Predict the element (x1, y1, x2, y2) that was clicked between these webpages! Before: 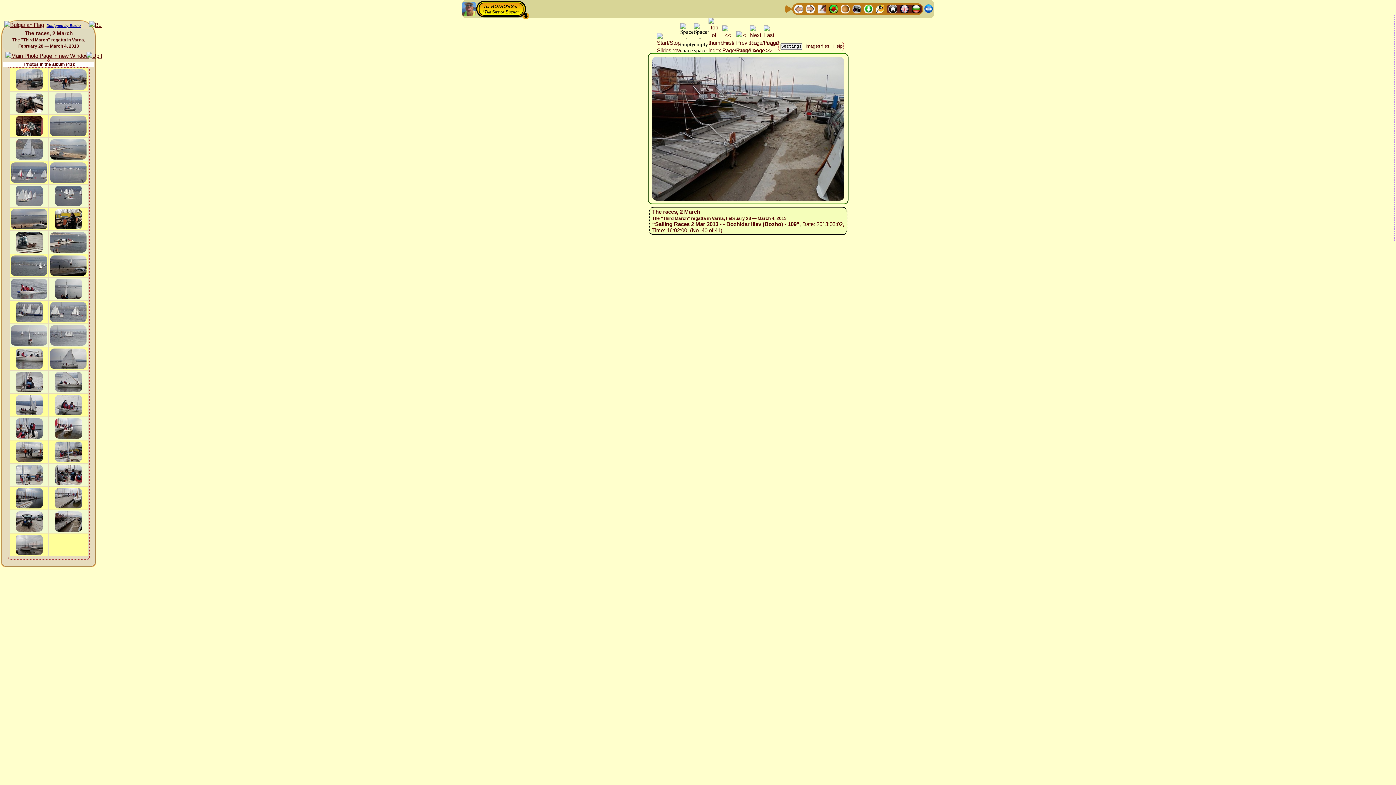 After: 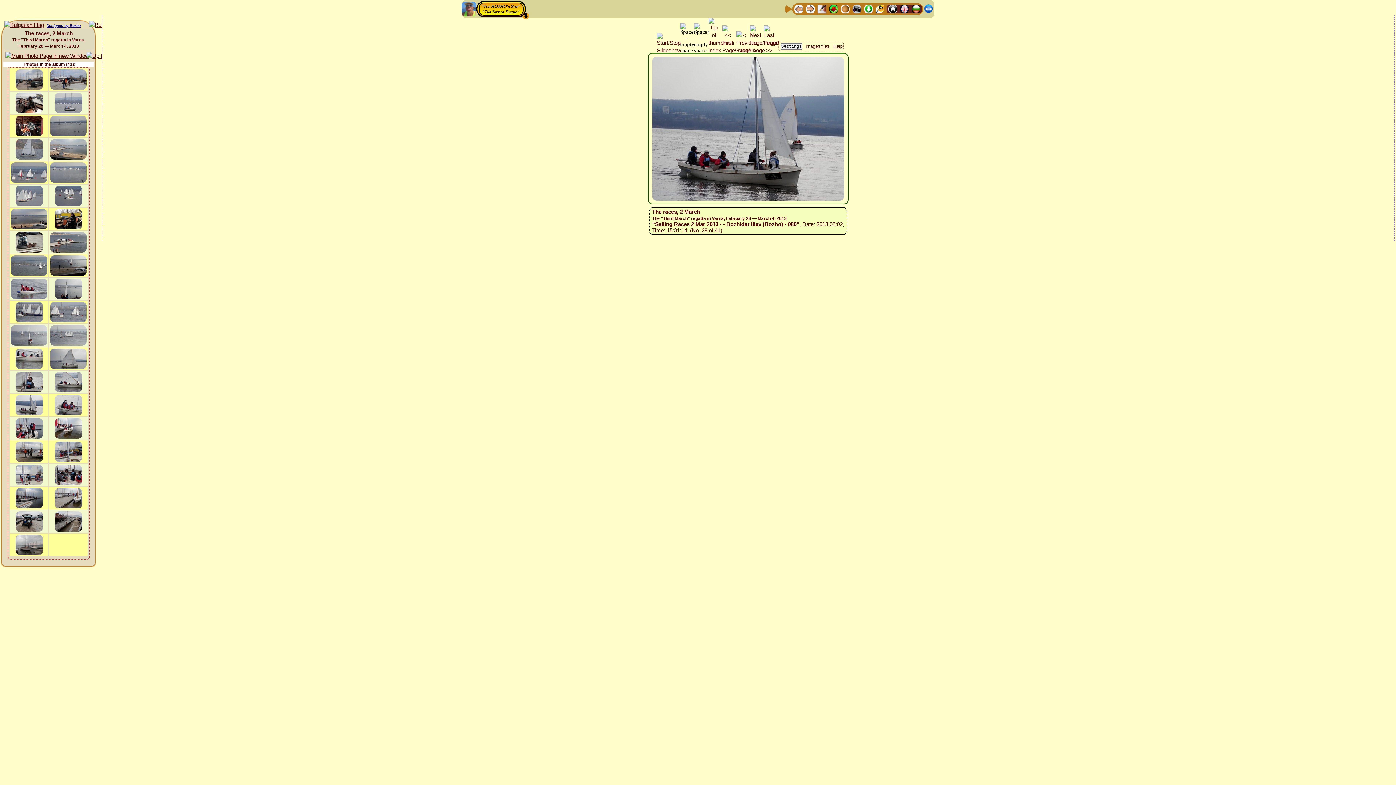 Action: bbox: (14, 401, 43, 408)